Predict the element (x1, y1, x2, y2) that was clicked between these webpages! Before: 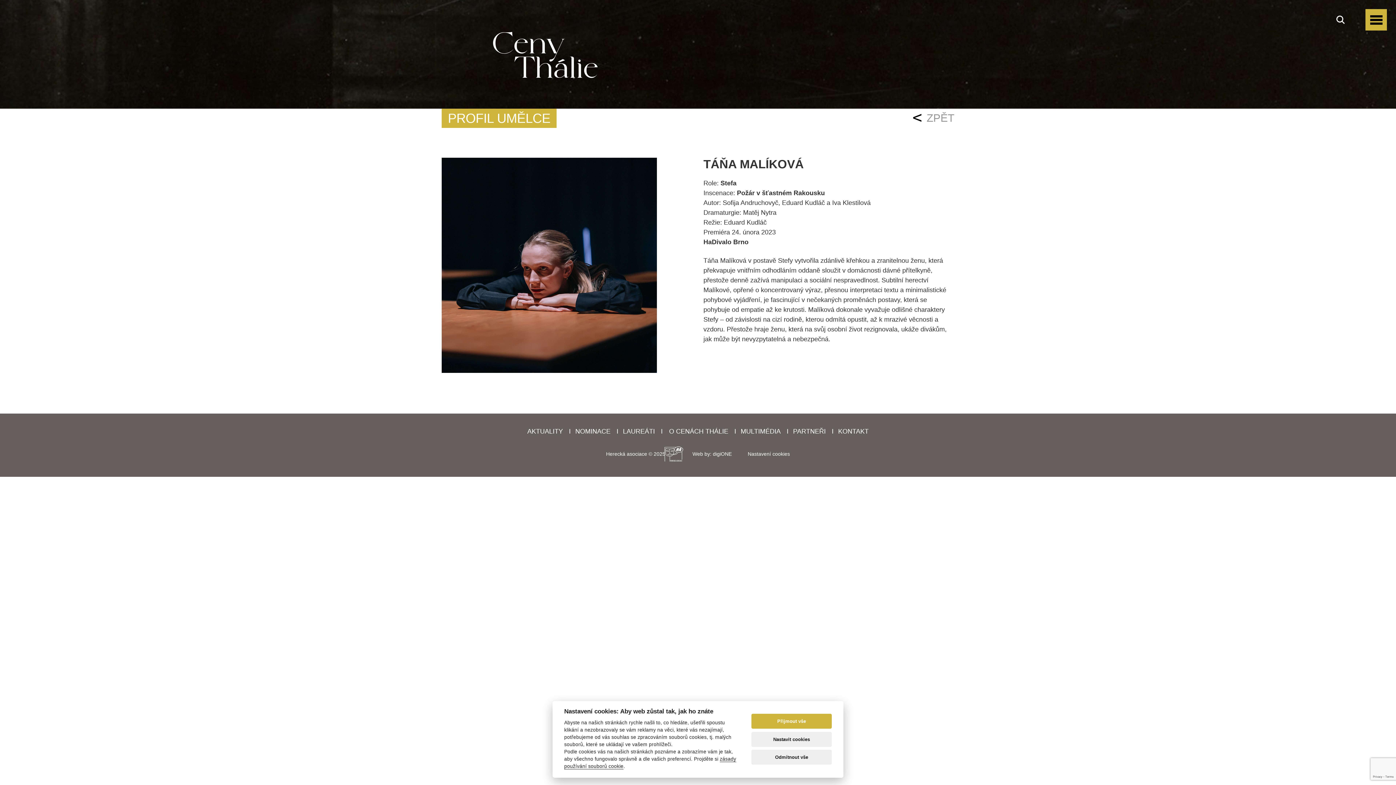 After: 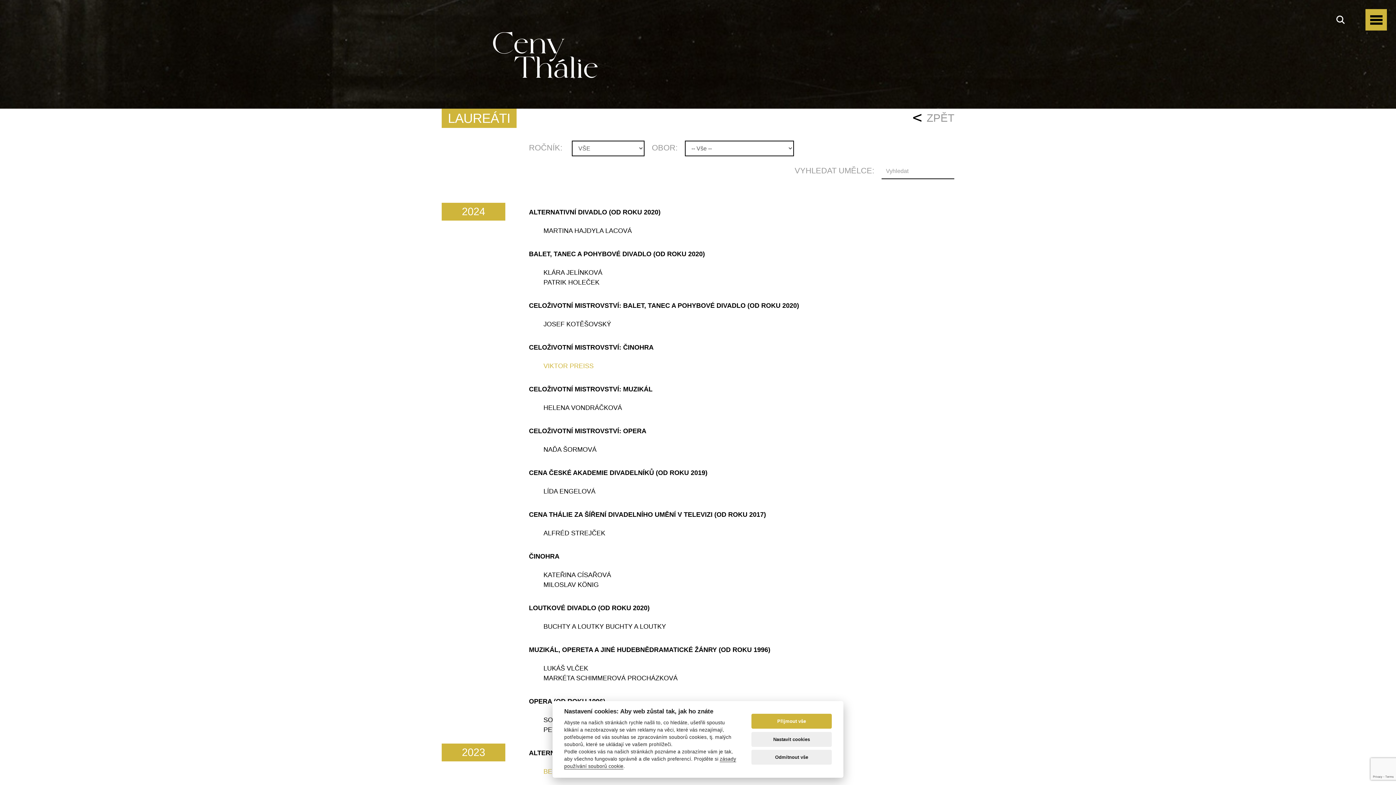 Action: label: LAUREÁTI bbox: (623, 428, 655, 435)